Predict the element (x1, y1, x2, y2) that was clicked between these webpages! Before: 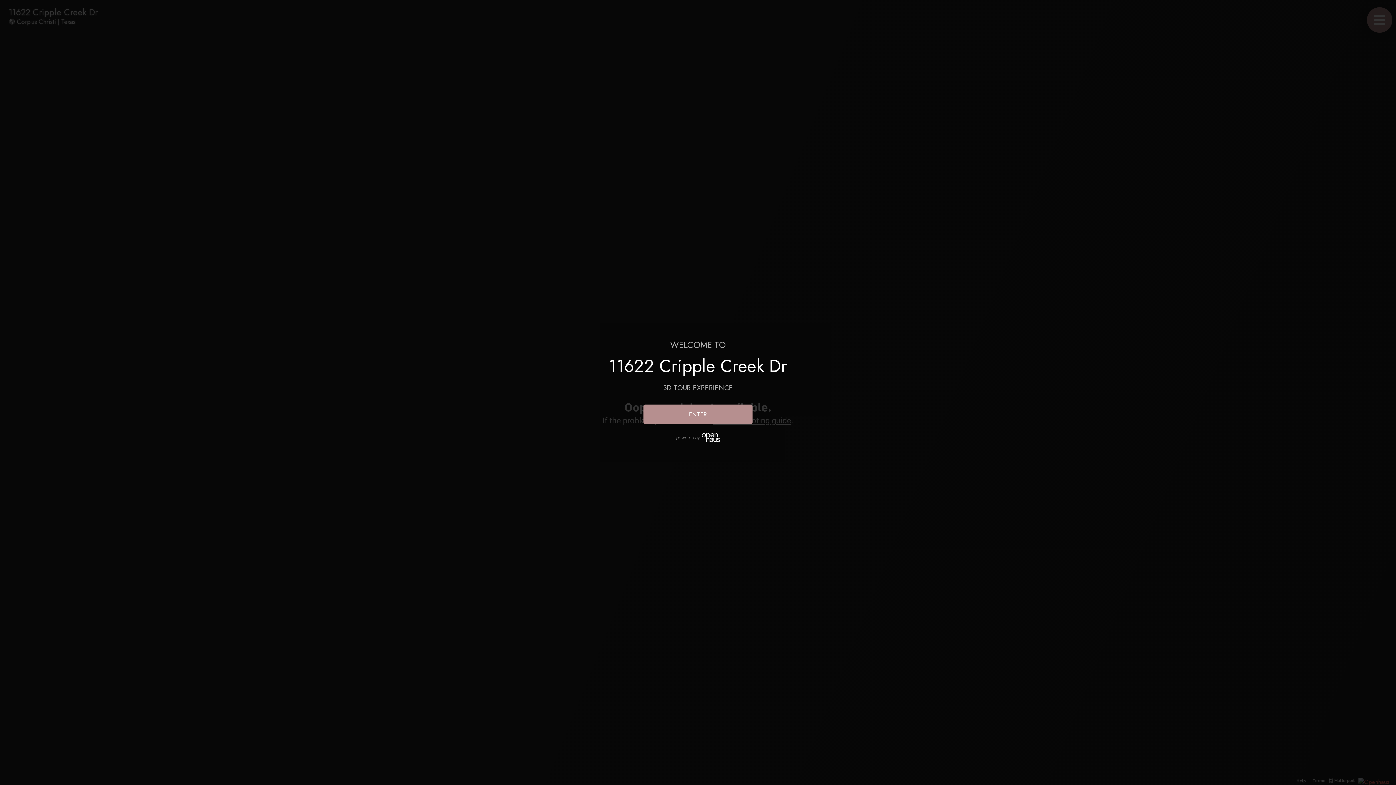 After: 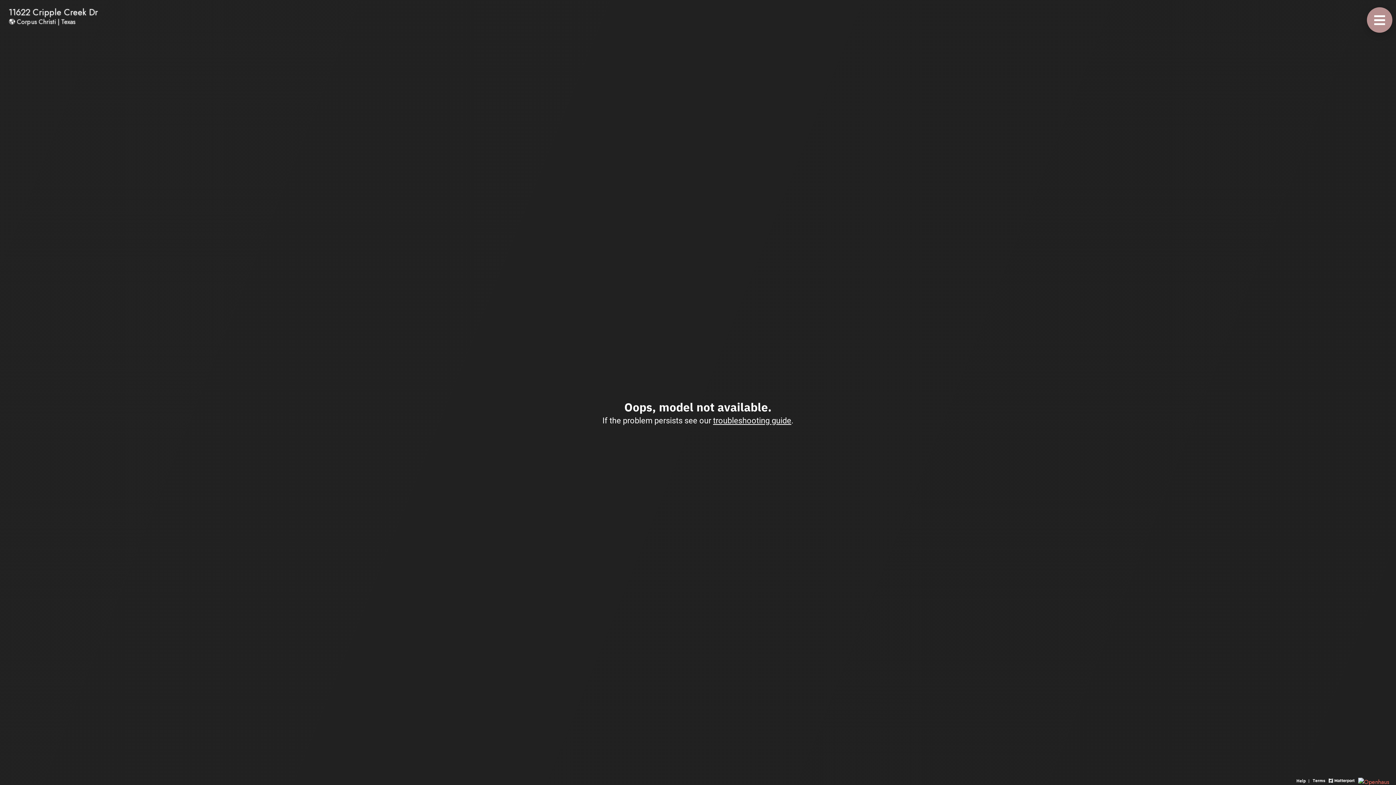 Action: bbox: (643, 404, 752, 424) label: Enter 3D Experience